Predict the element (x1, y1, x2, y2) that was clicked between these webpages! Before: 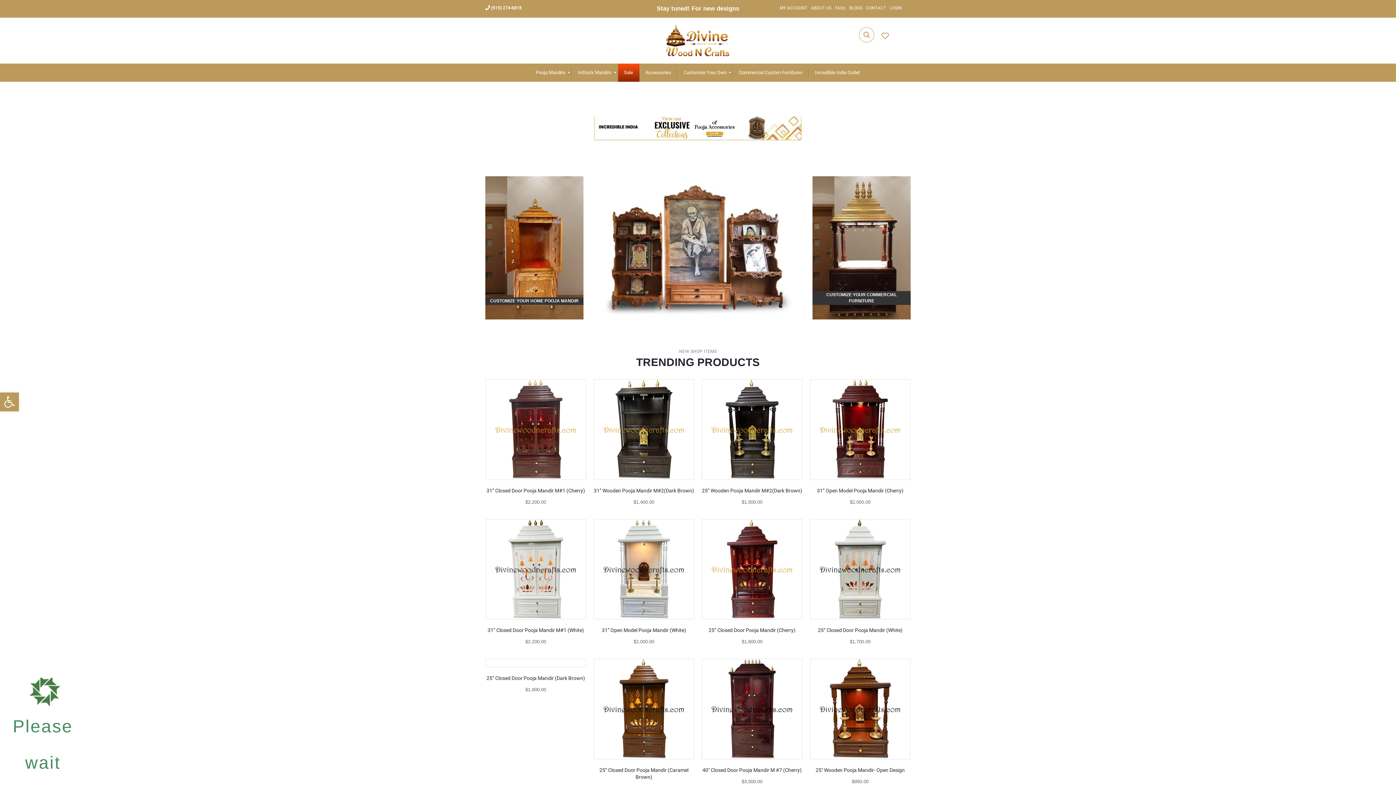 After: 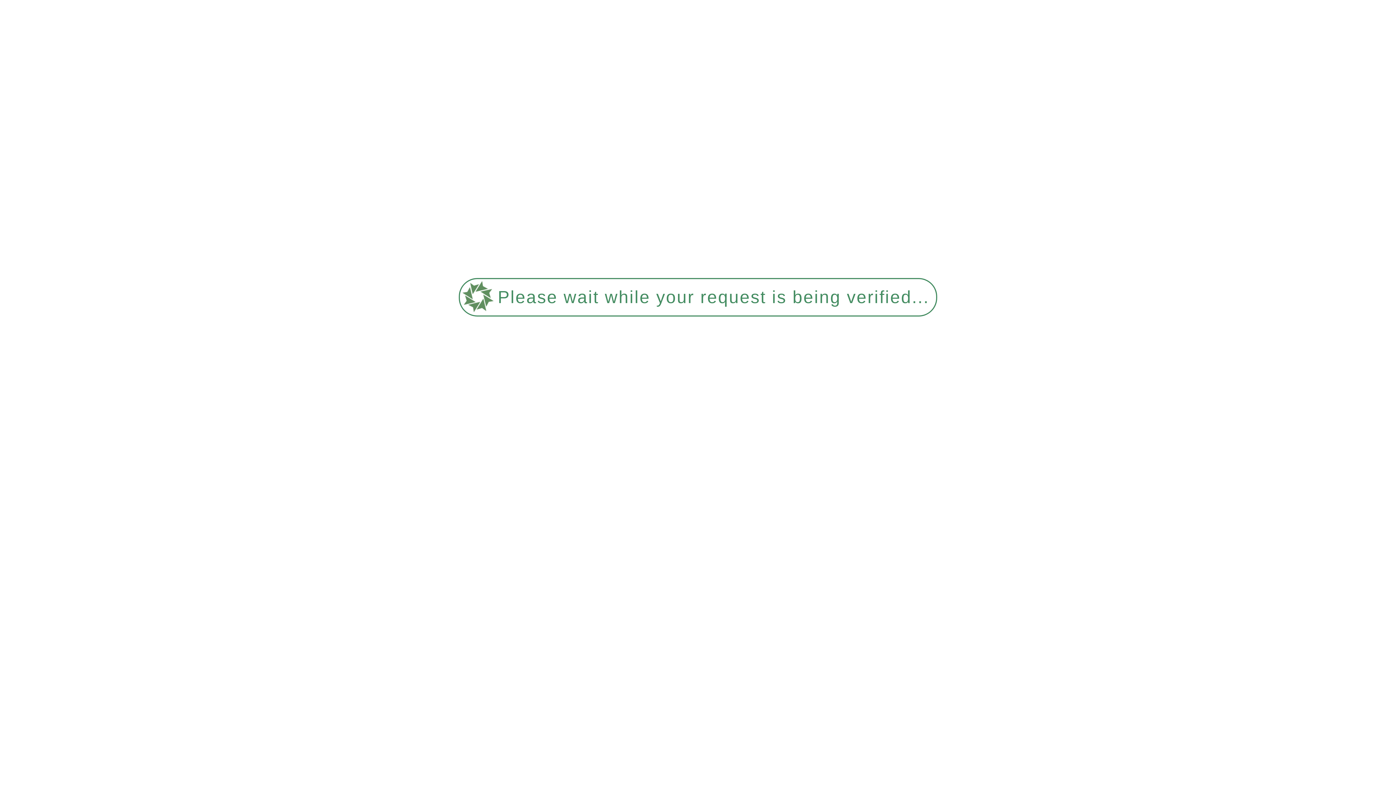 Action: bbox: (486, 380, 585, 479)